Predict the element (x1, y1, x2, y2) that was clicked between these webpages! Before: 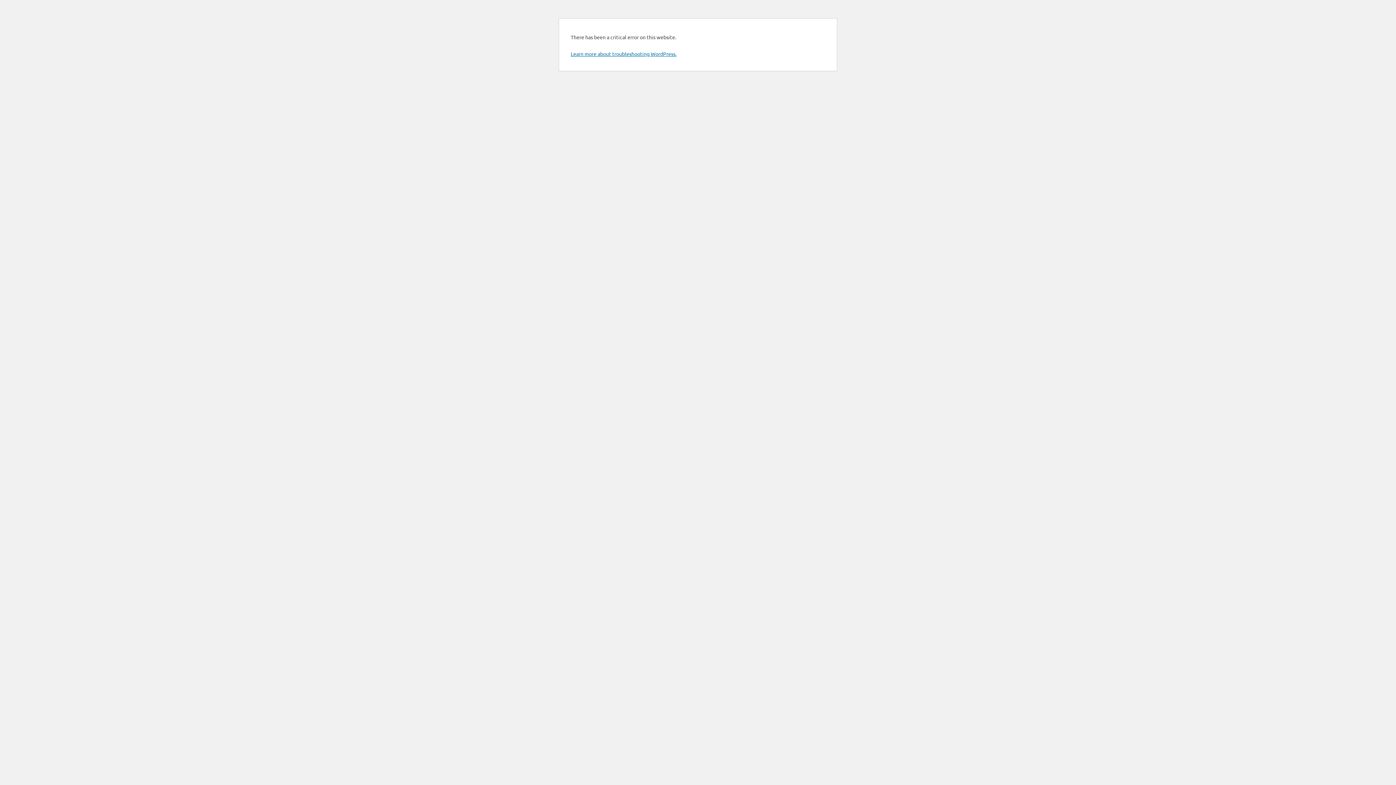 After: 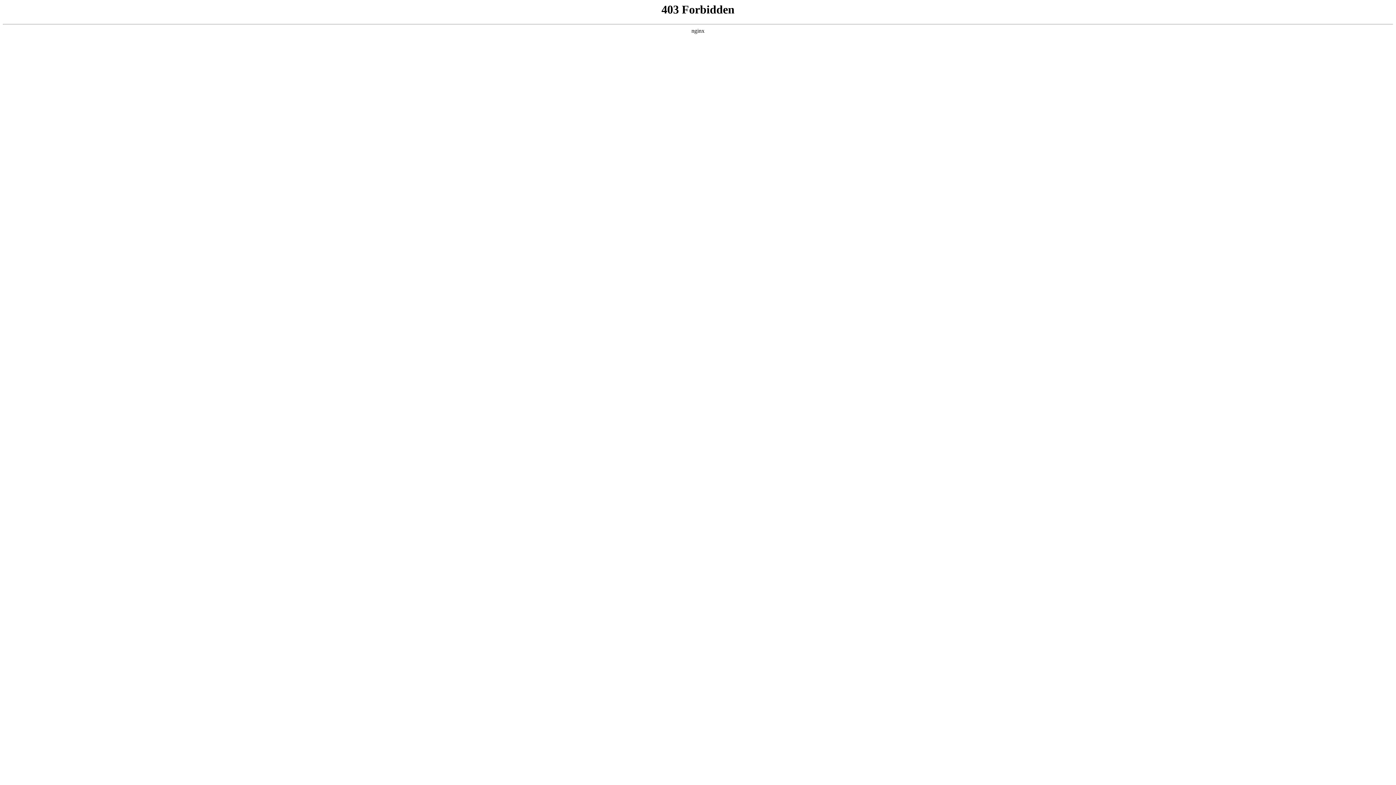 Action: label: Learn more about troubleshooting WordPress. bbox: (570, 50, 676, 57)